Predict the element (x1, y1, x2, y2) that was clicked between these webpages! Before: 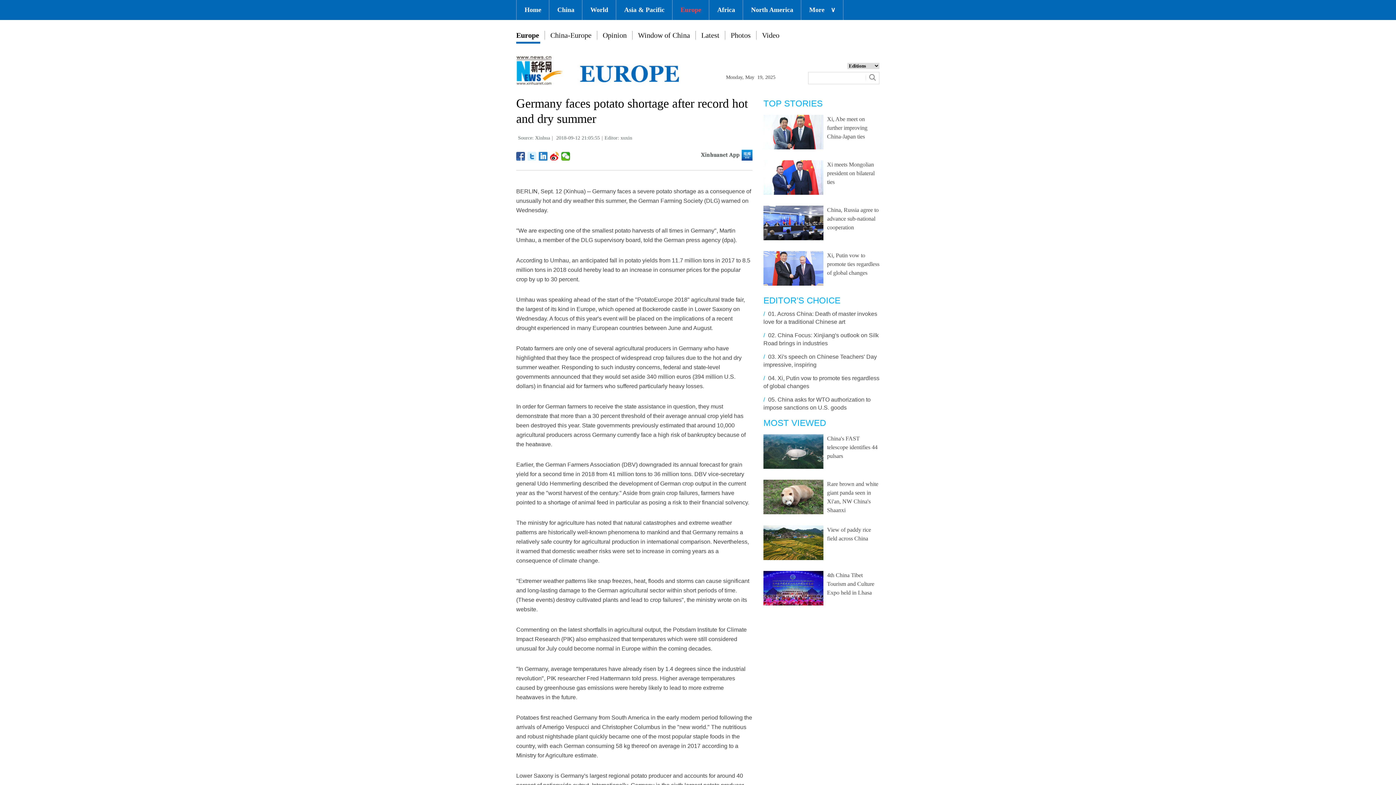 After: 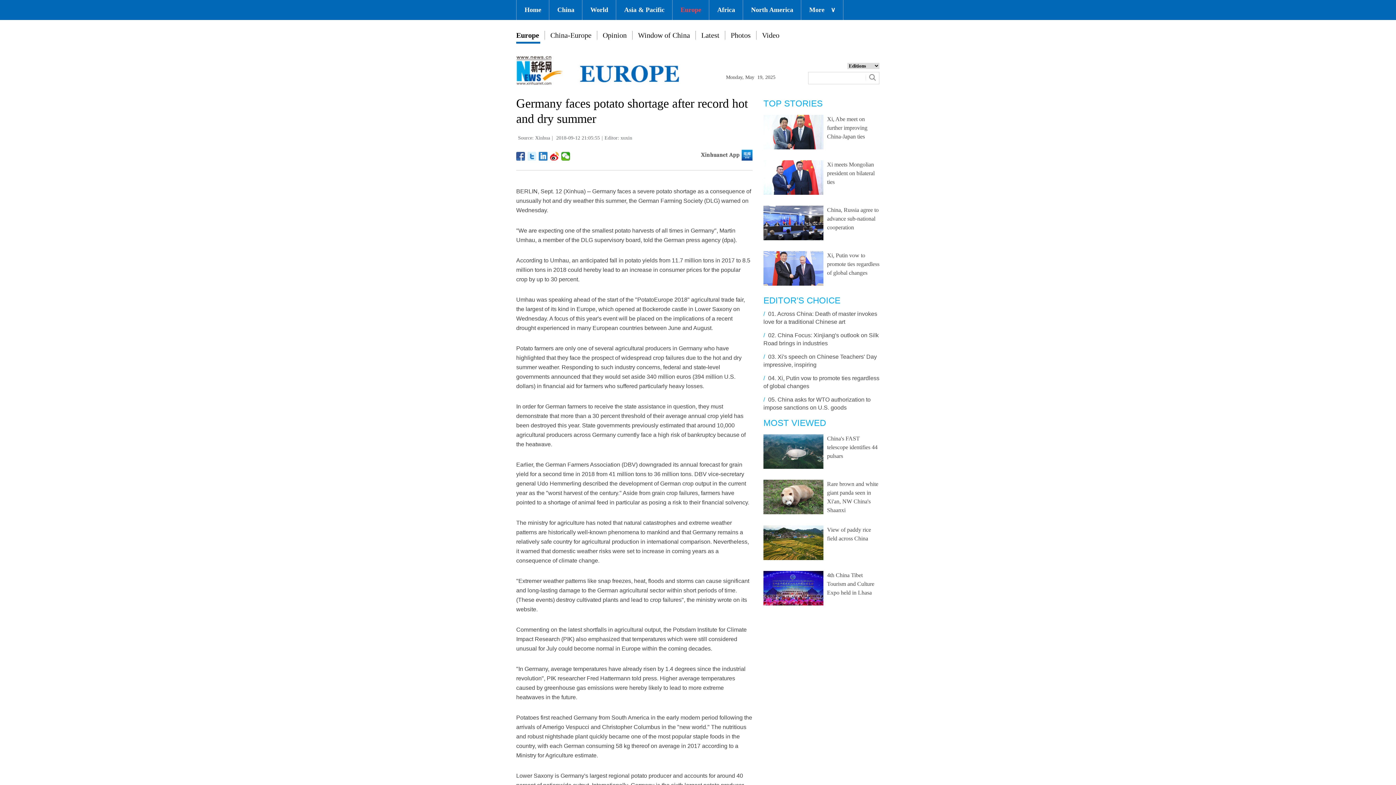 Action: bbox: (602, 31, 626, 39) label: Opinion